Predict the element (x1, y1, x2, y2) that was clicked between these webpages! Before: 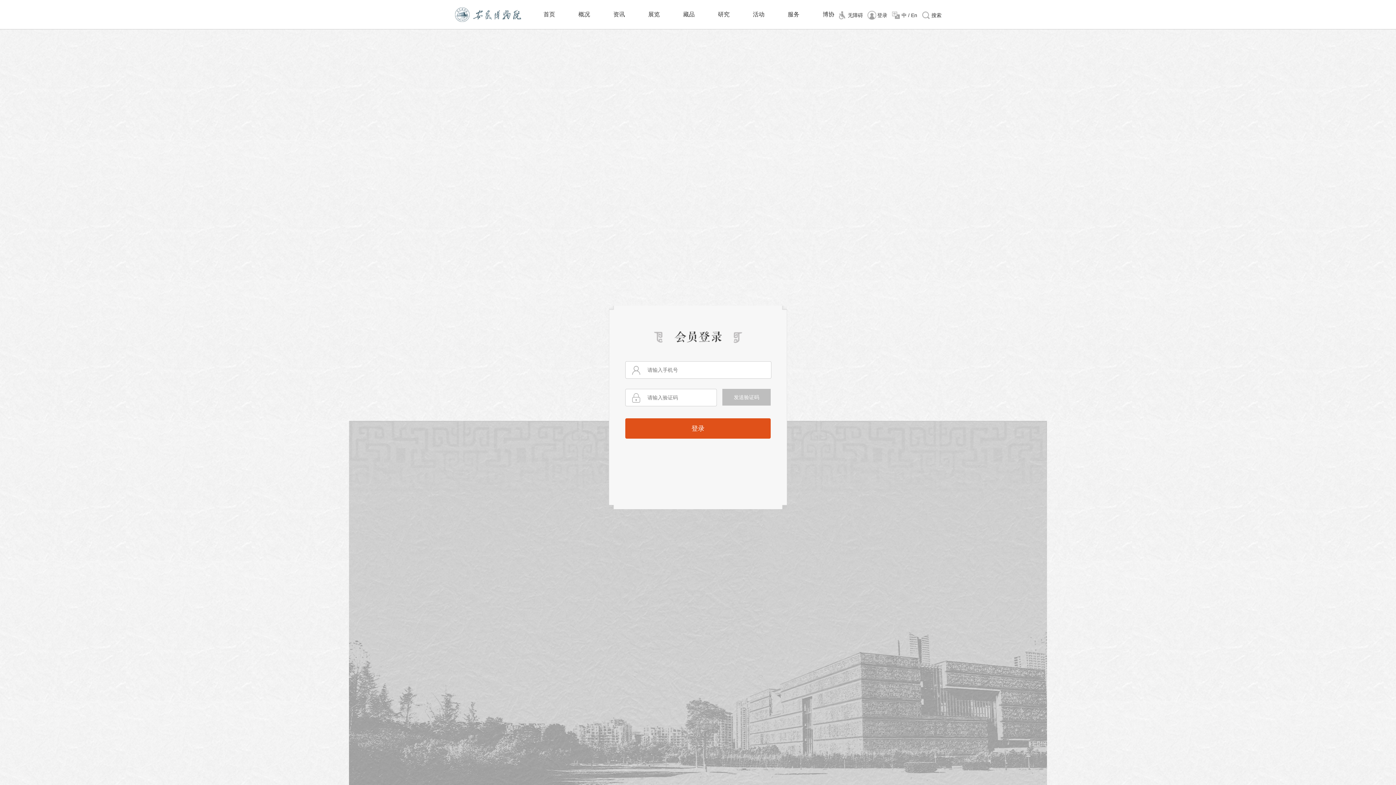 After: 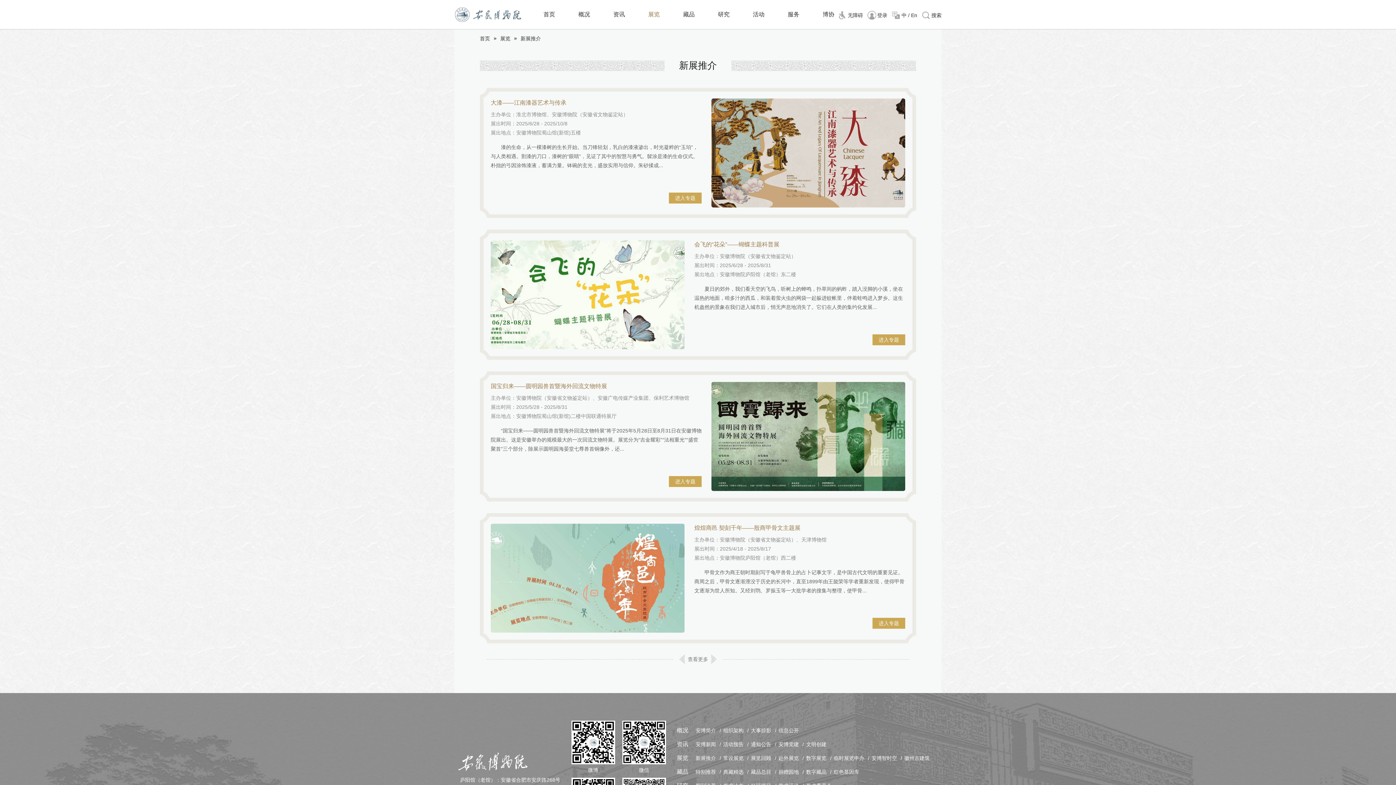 Action: bbox: (636, 0, 671, 29) label: 展览